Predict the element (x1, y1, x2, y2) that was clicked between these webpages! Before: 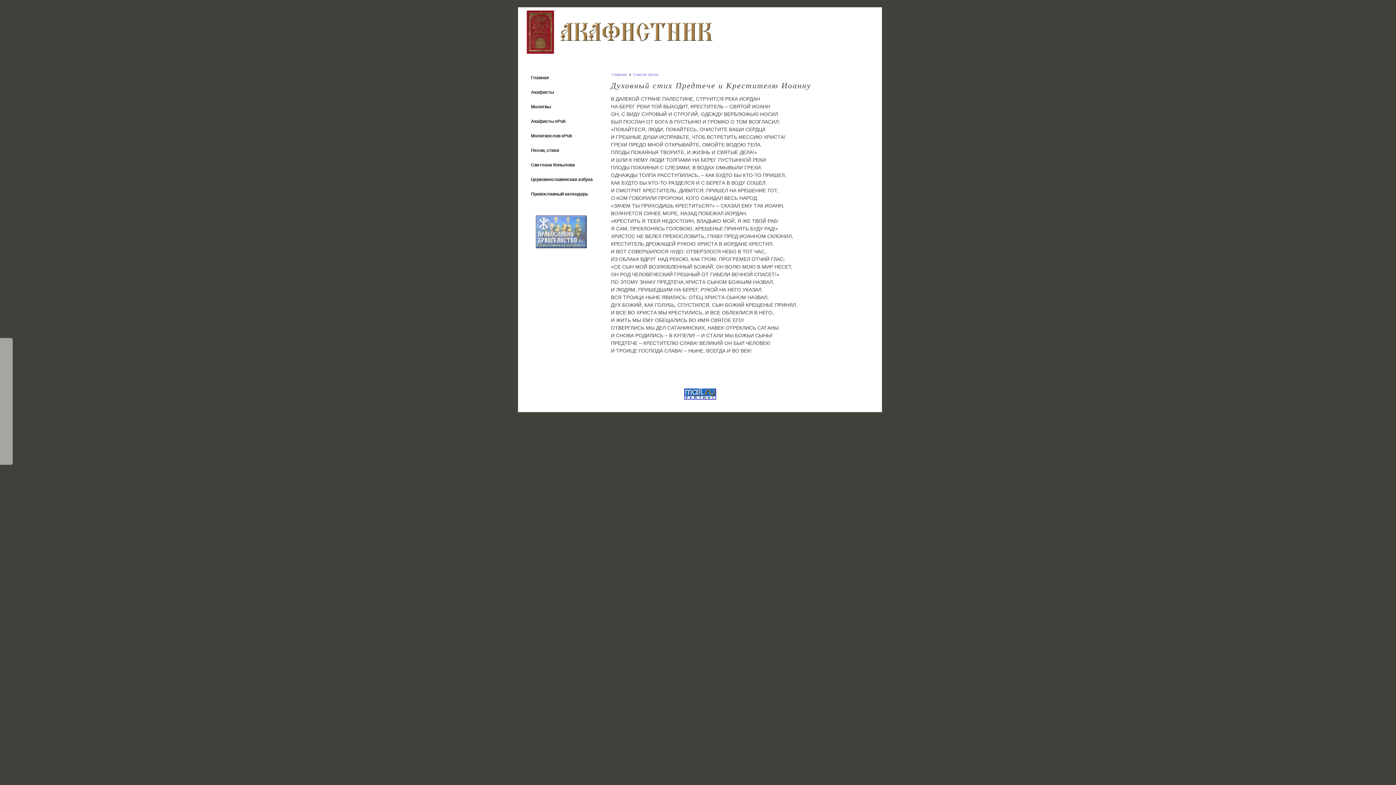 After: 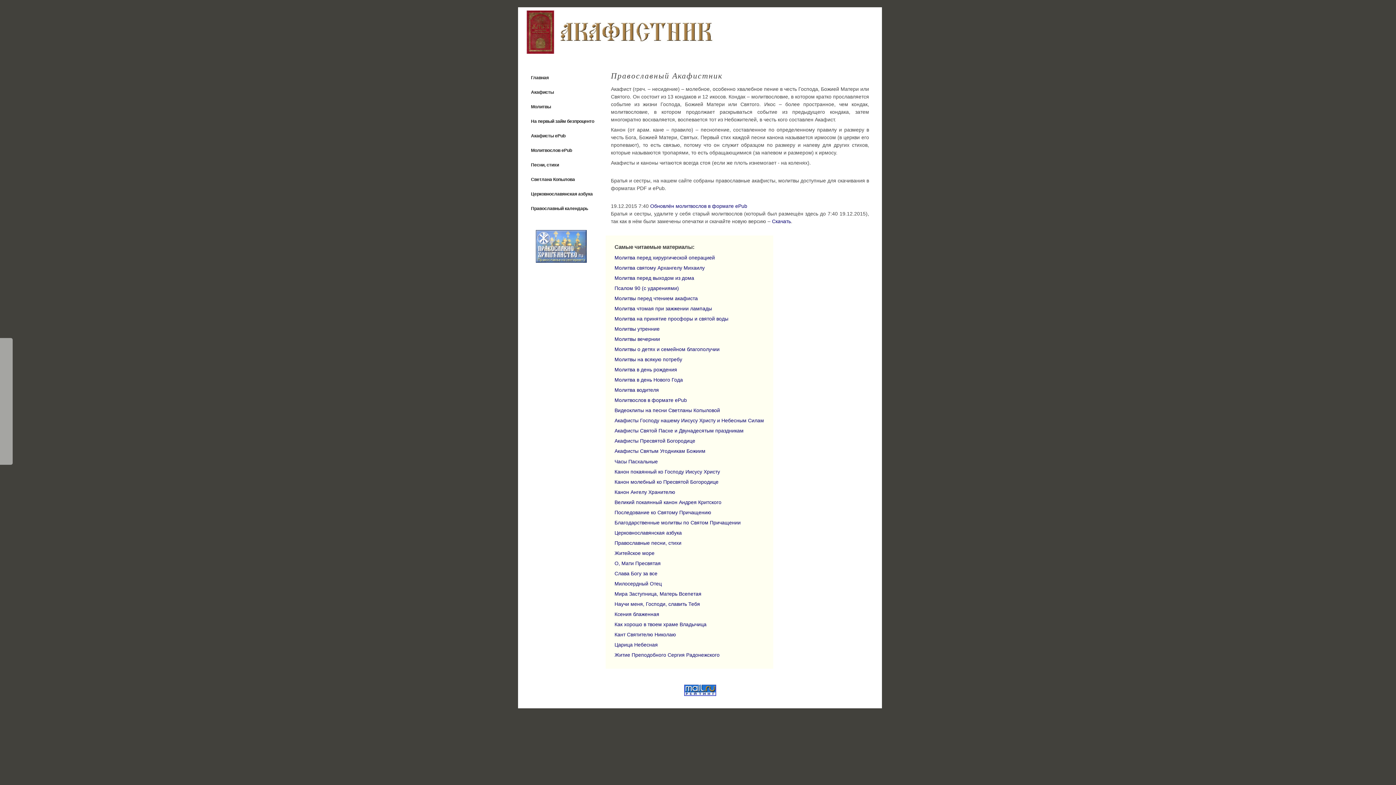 Action: bbox: (525, 7, 713, 53)